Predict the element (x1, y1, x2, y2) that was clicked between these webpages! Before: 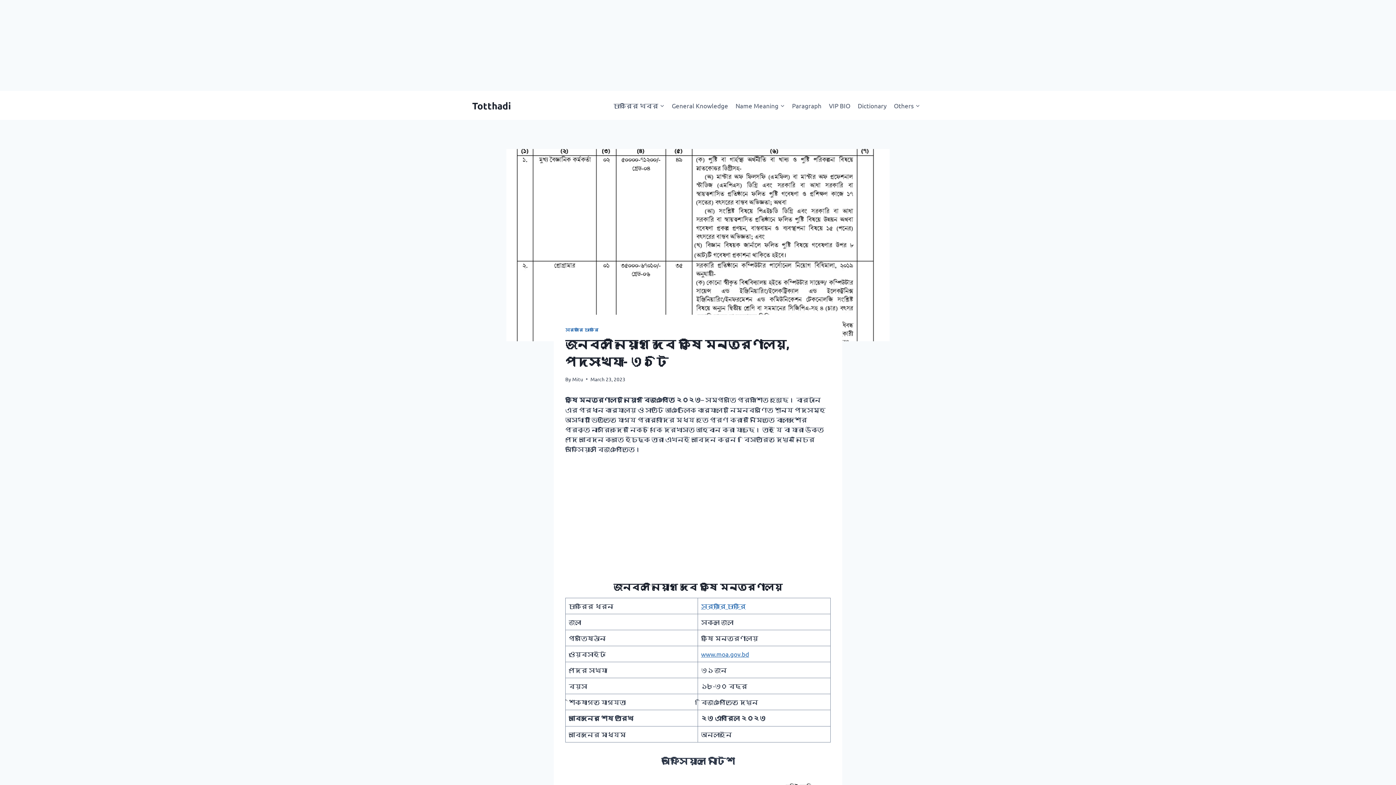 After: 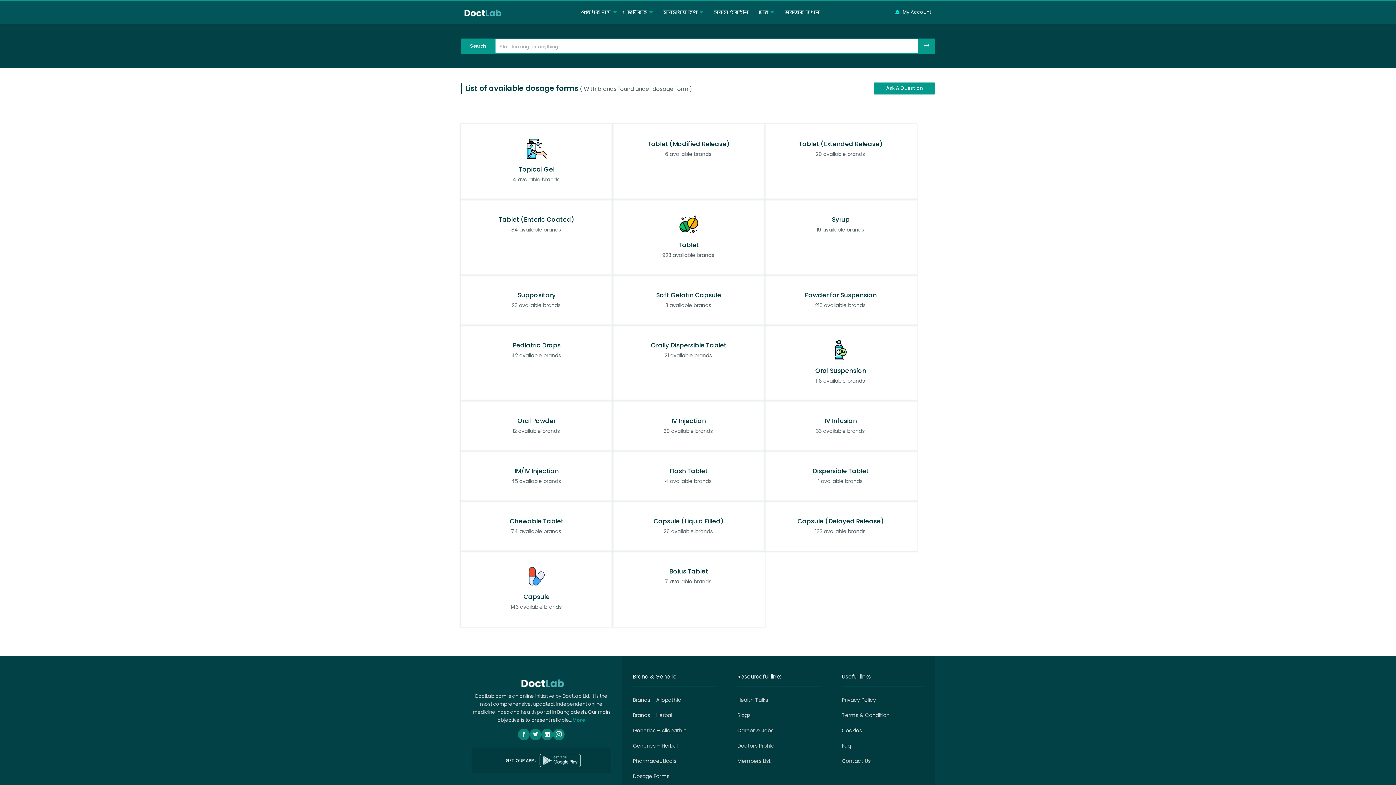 Action: bbox: (572, 375, 583, 382) label: Mitu